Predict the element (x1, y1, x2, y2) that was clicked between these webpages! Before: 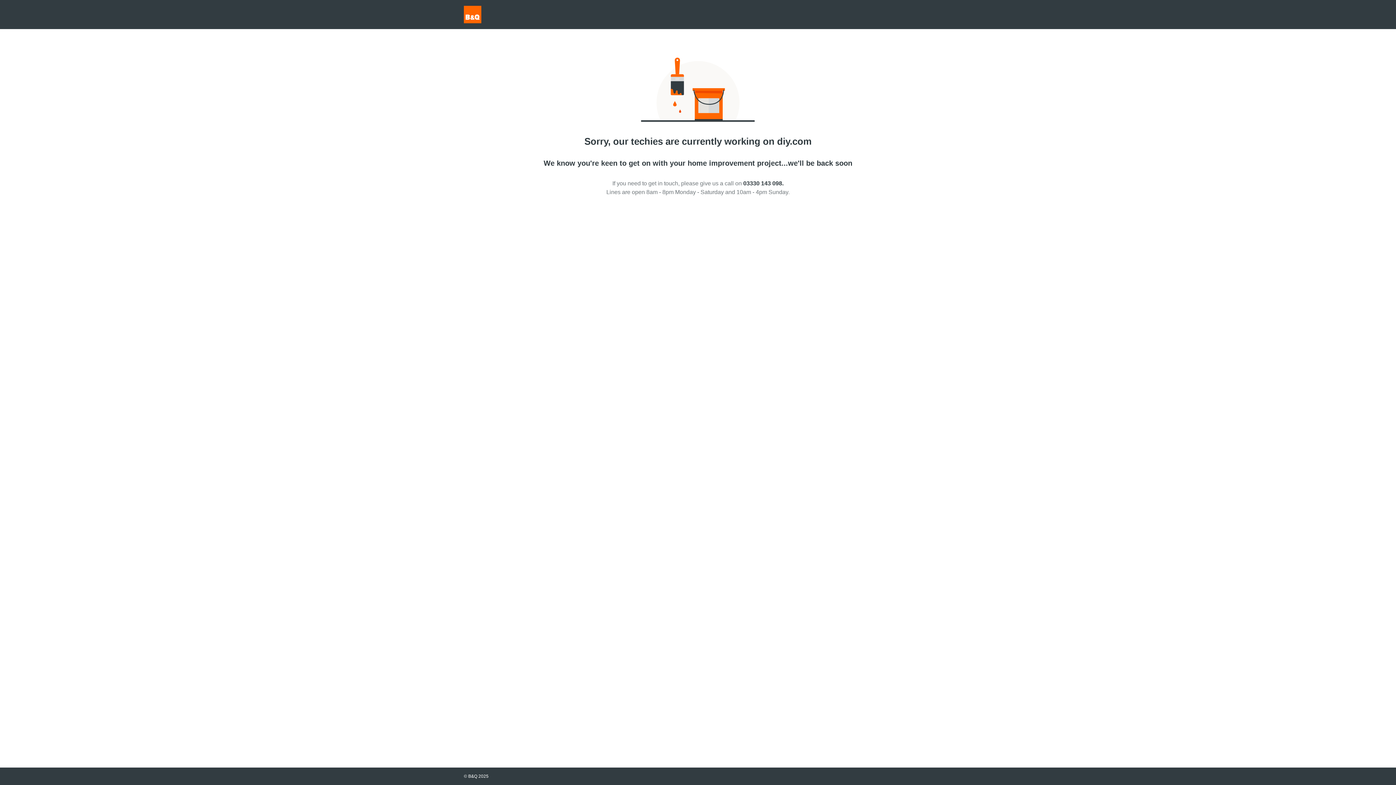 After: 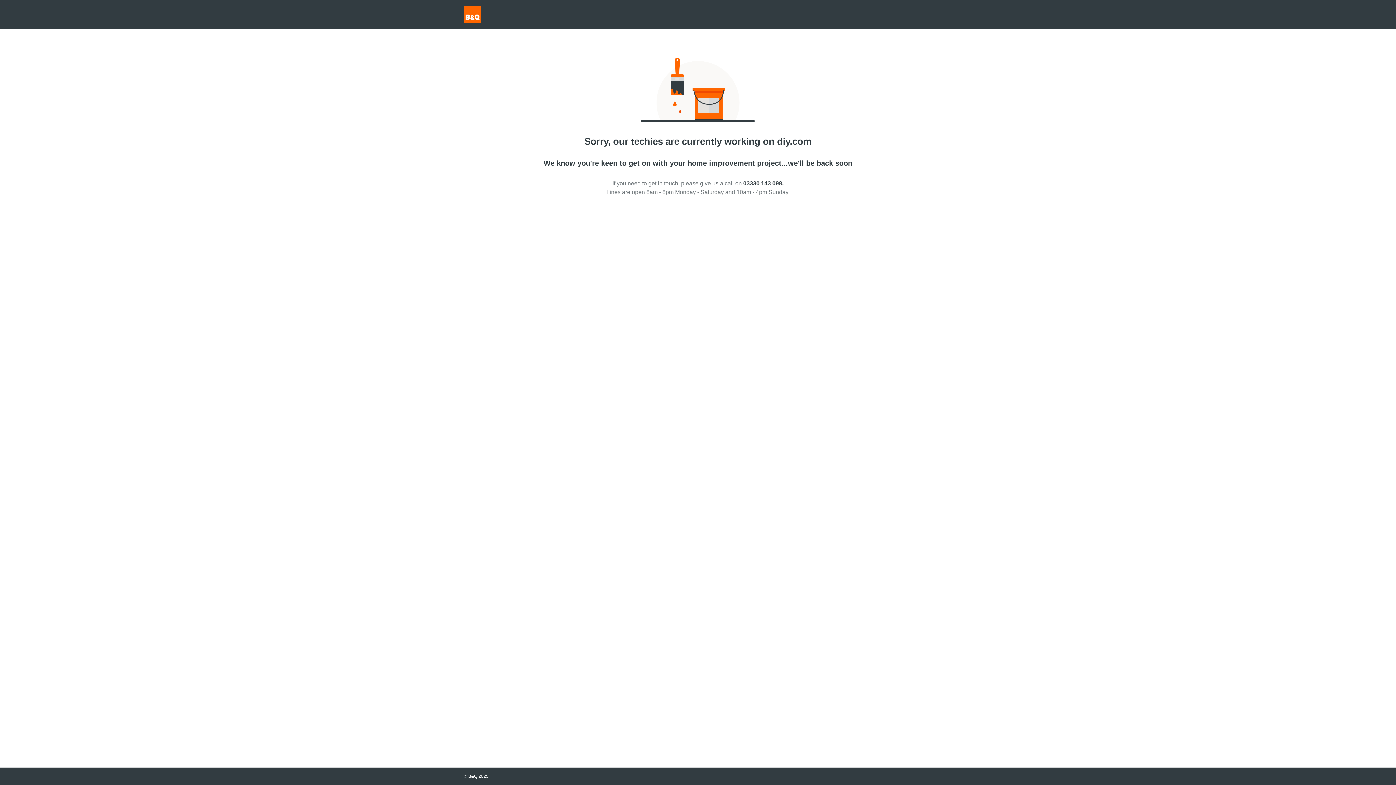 Action: bbox: (743, 180, 783, 186) label: 03330 143 098.